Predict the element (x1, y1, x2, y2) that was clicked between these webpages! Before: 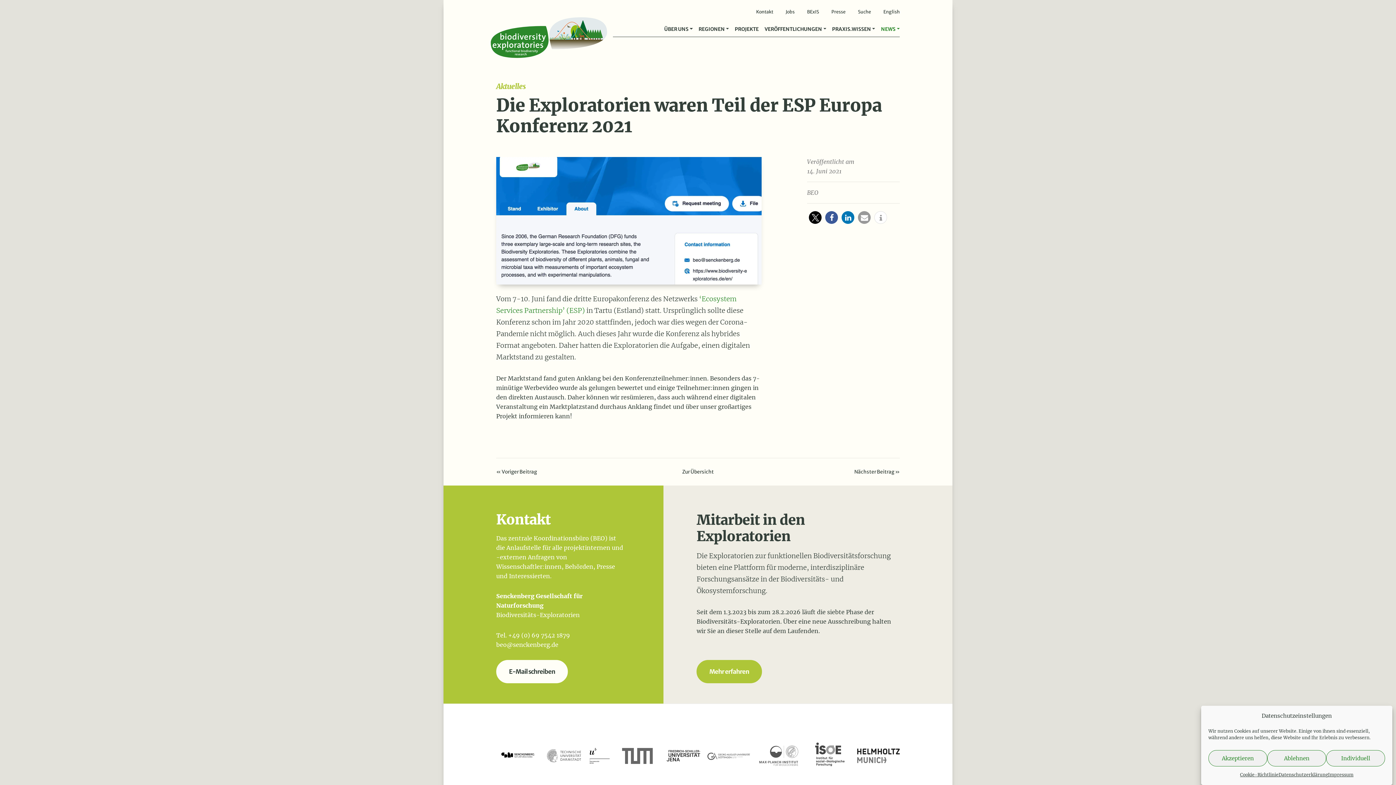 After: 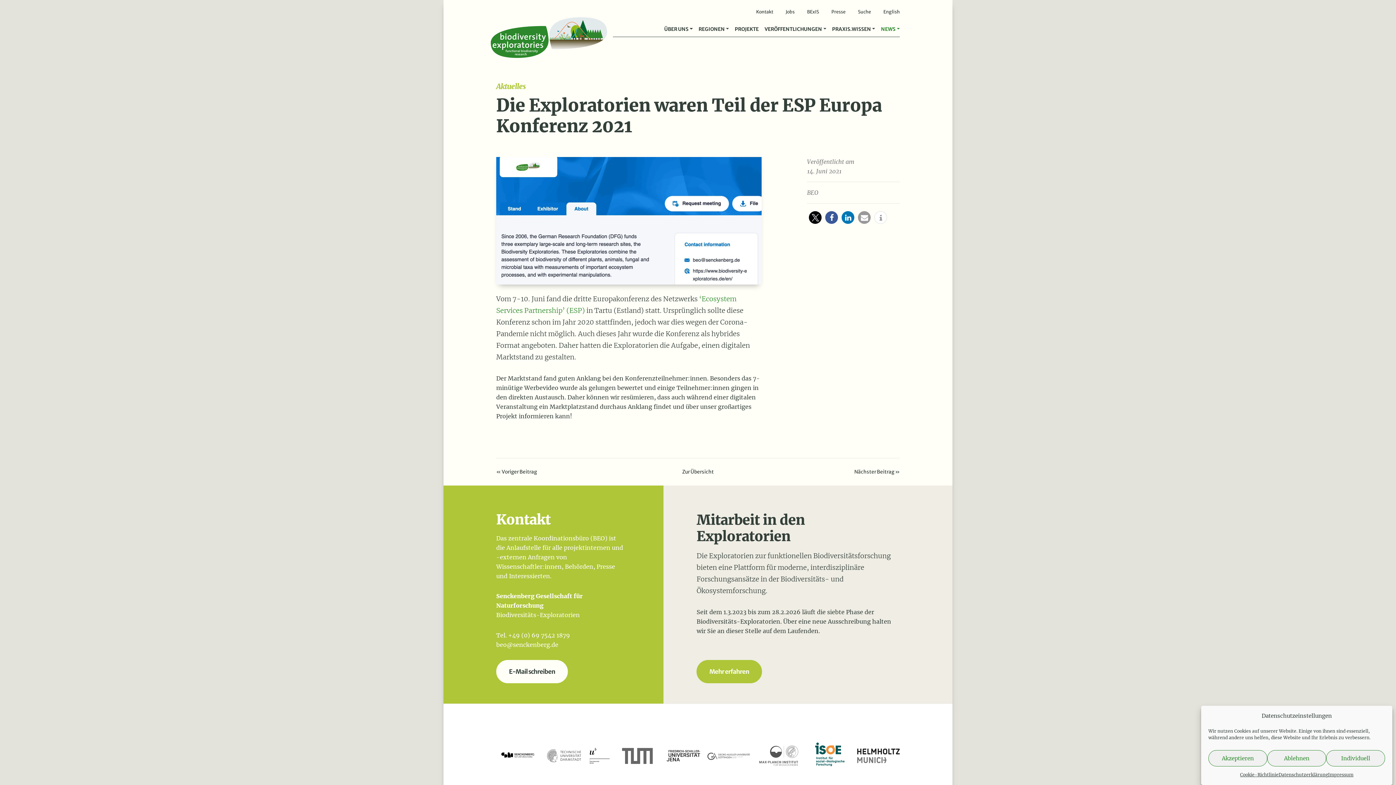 Action: bbox: (807, 751, 850, 759)